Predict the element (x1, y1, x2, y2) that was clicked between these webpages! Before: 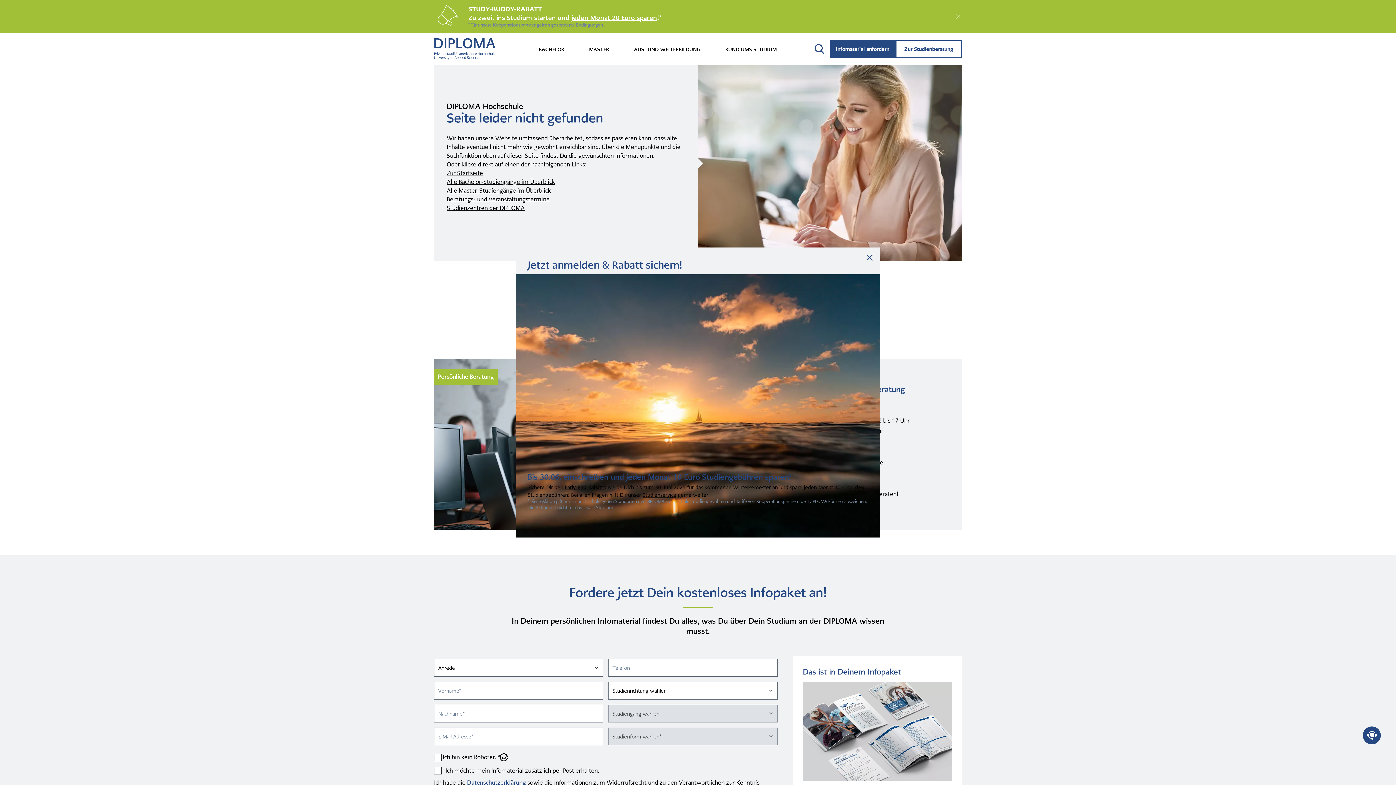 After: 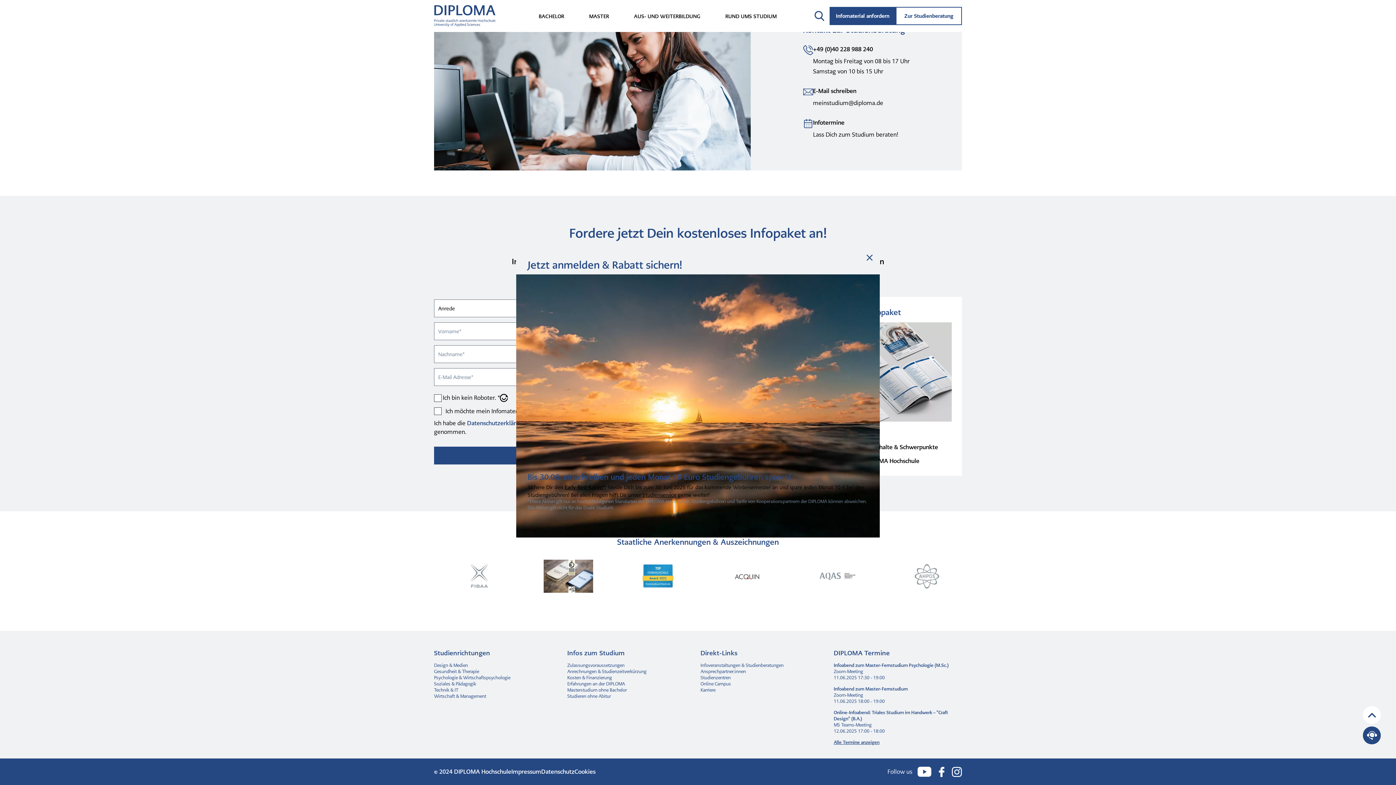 Action: label: Infomaterial anfordern bbox: (829, 40, 896, 58)